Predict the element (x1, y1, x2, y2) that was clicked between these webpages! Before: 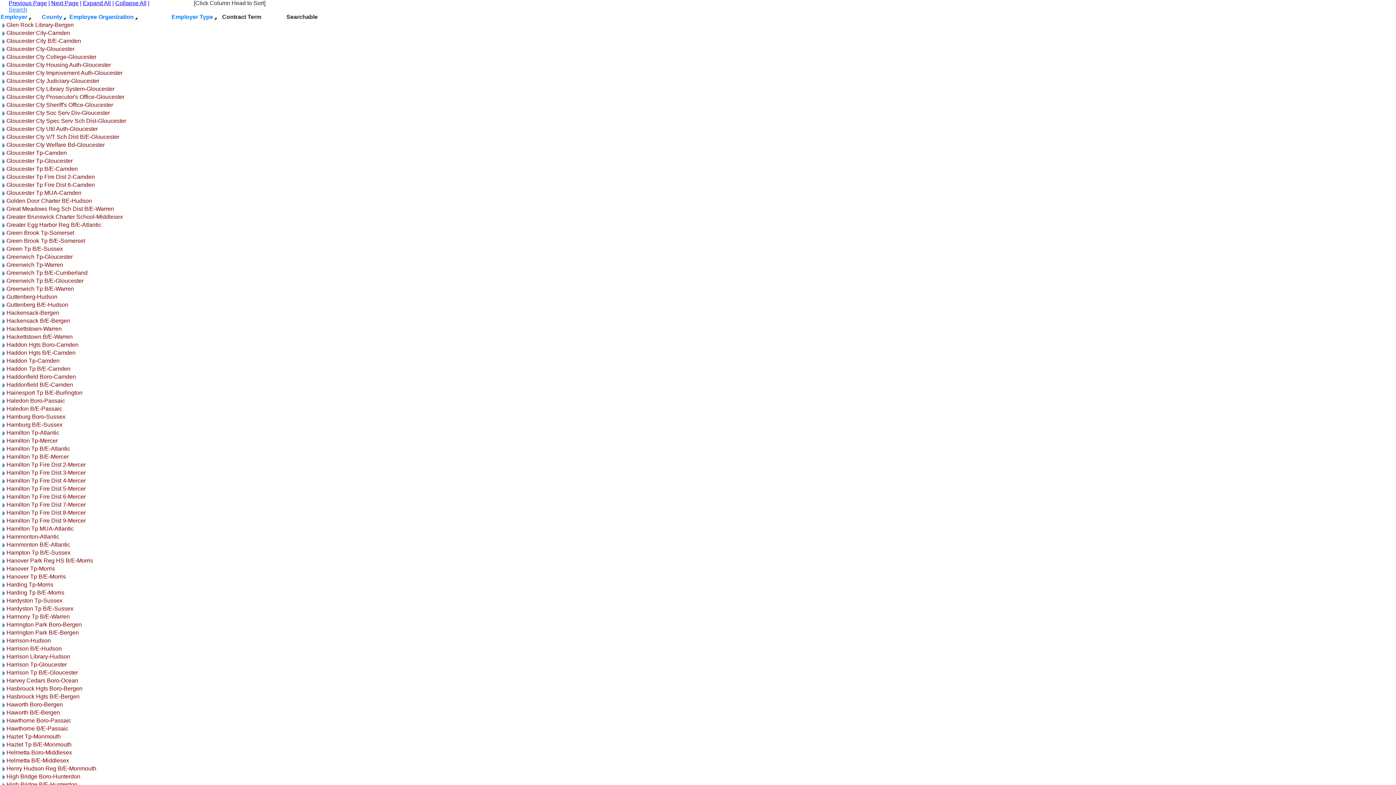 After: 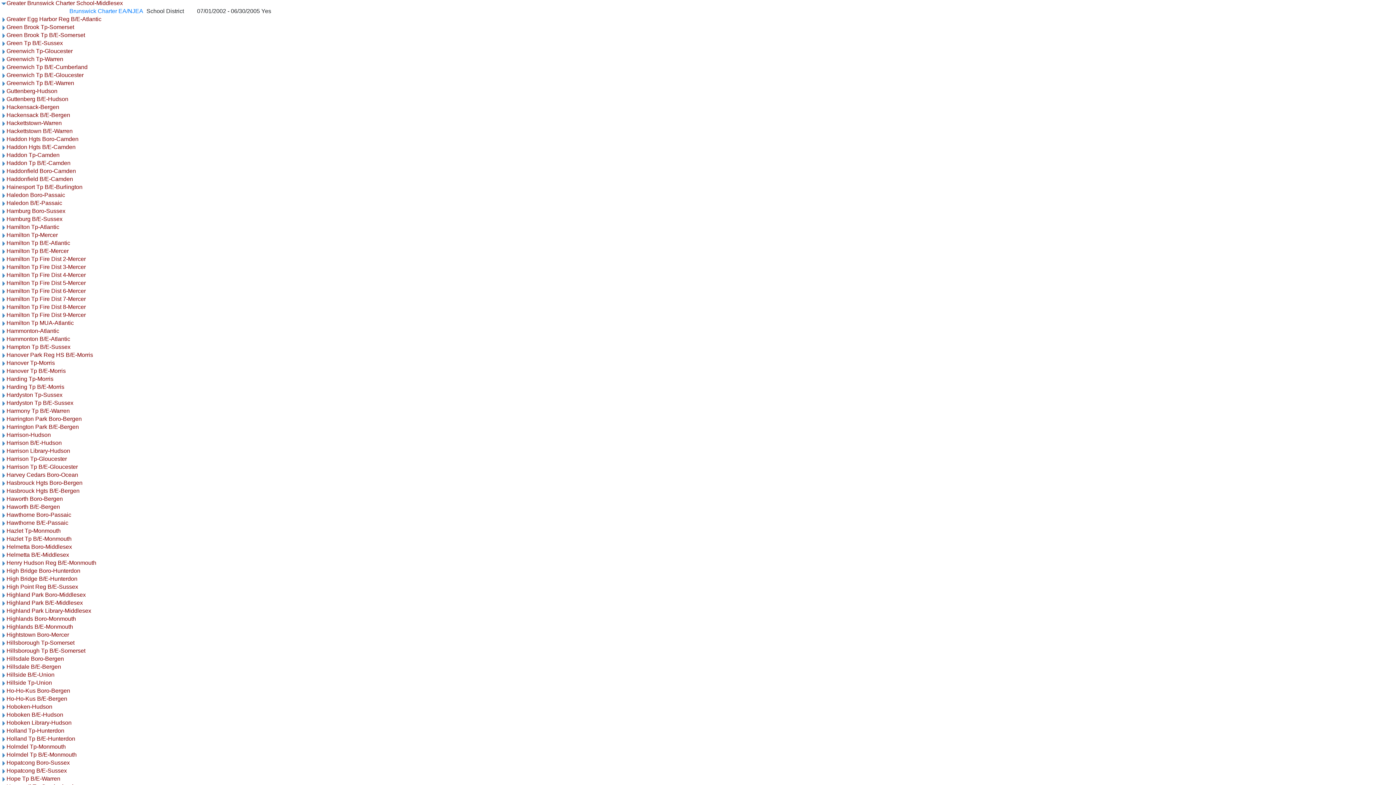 Action: bbox: (0, 213, 6, 220)